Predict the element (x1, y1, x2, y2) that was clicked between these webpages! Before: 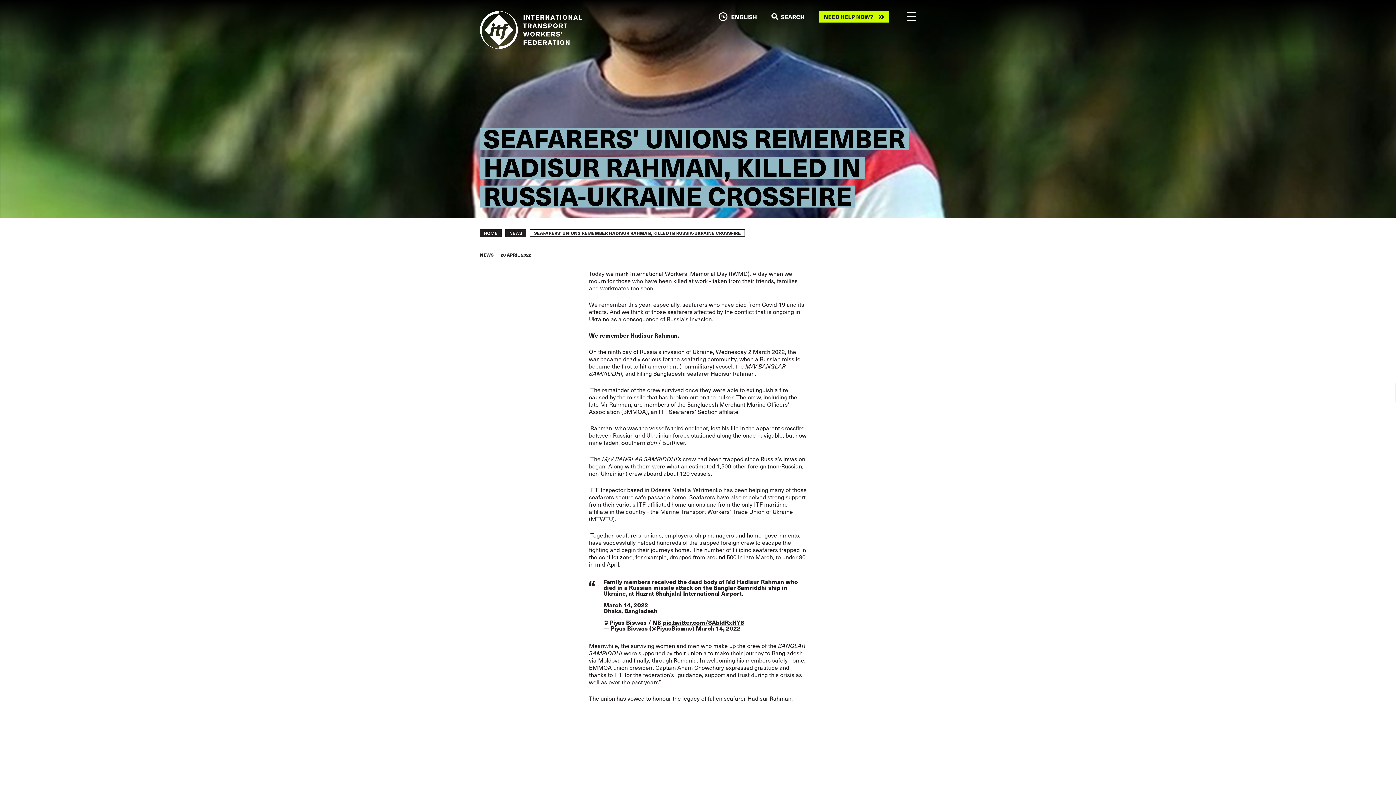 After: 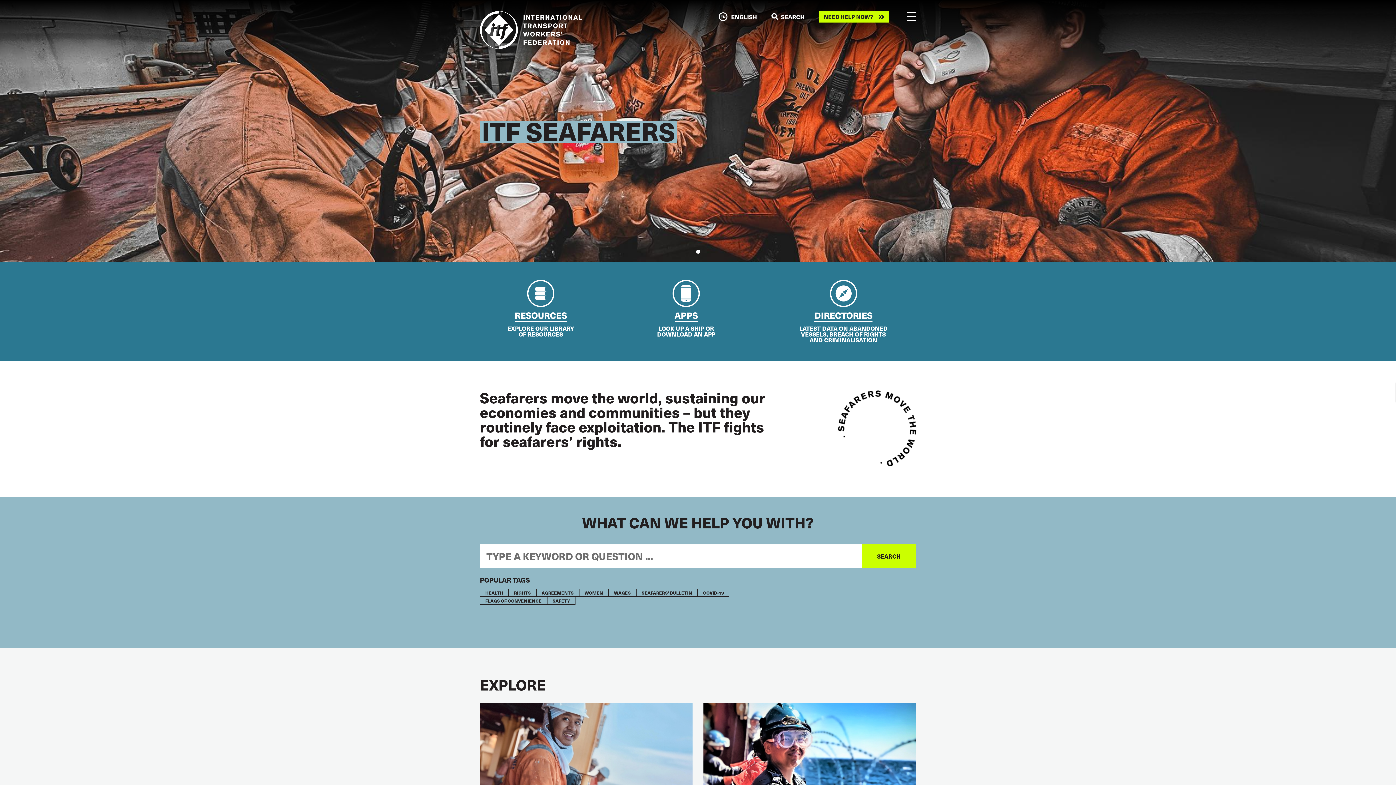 Action: bbox: (480, 10, 582, 49)